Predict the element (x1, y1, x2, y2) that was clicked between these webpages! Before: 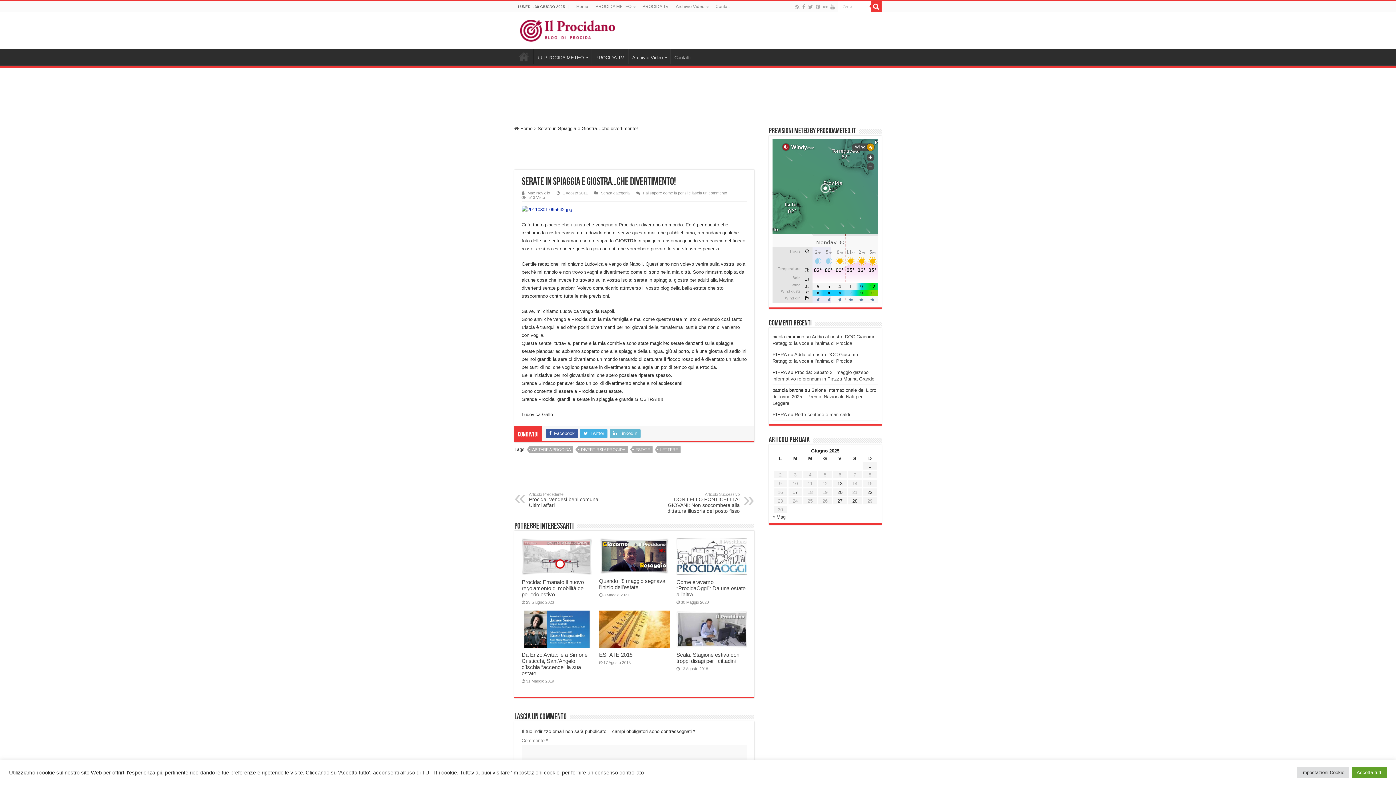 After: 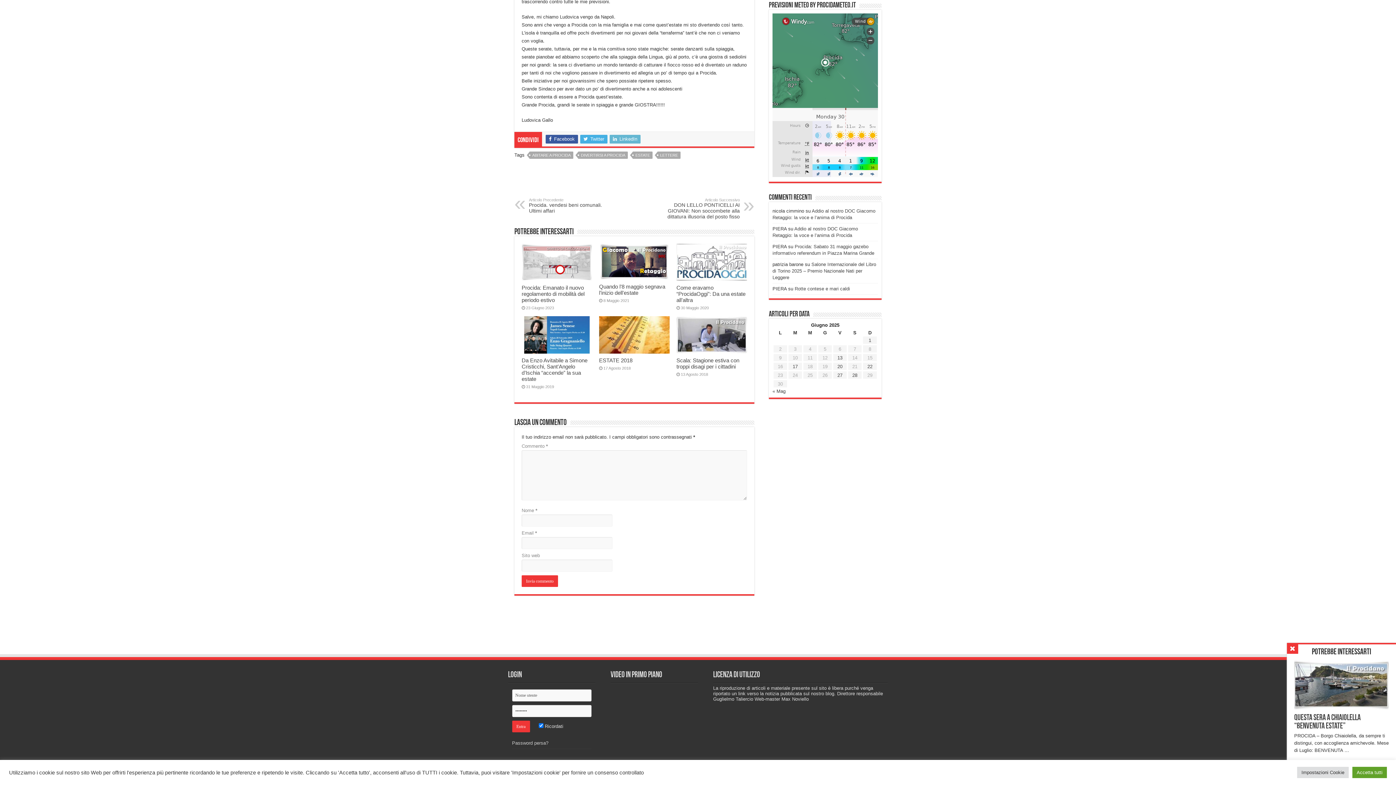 Action: label: Fai sapere come la pensi e lascia un commento bbox: (643, 190, 727, 195)